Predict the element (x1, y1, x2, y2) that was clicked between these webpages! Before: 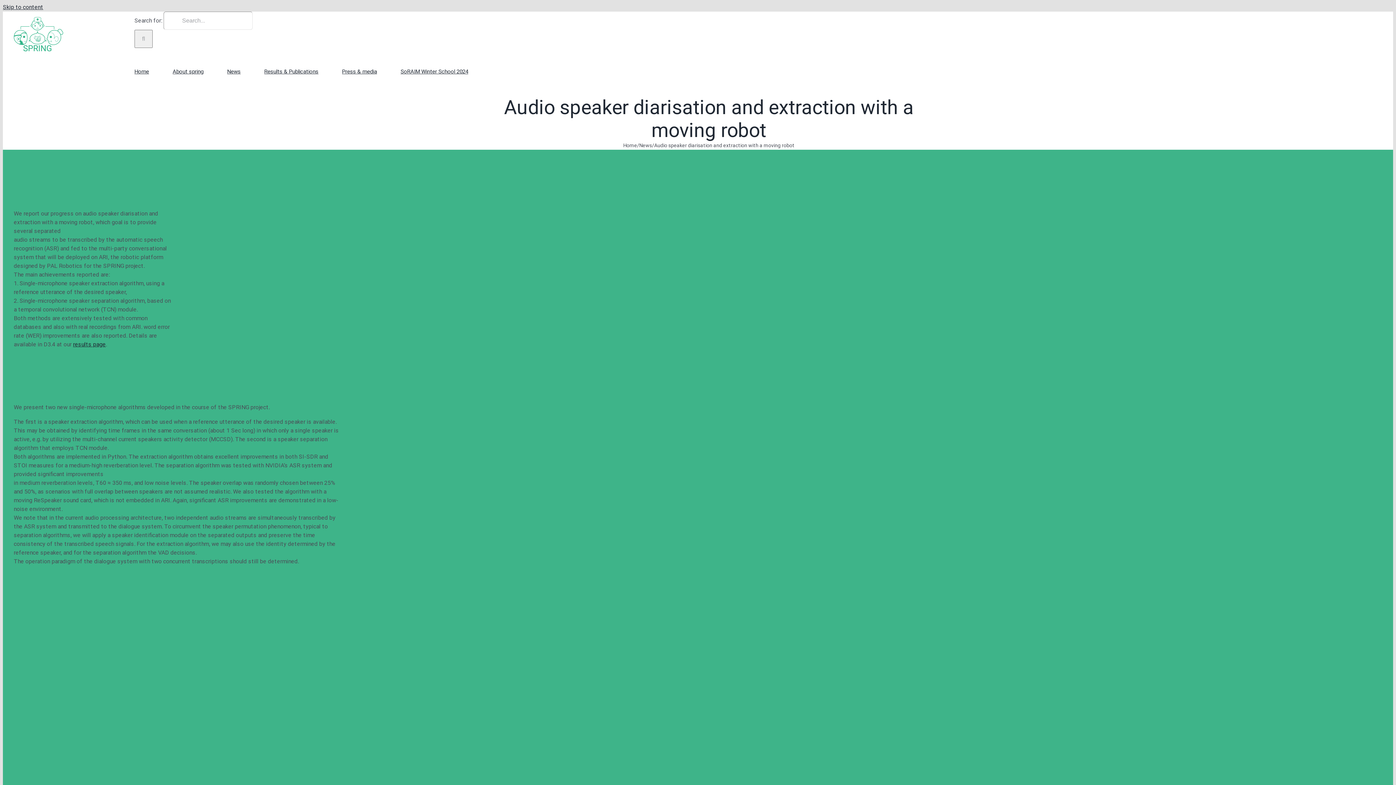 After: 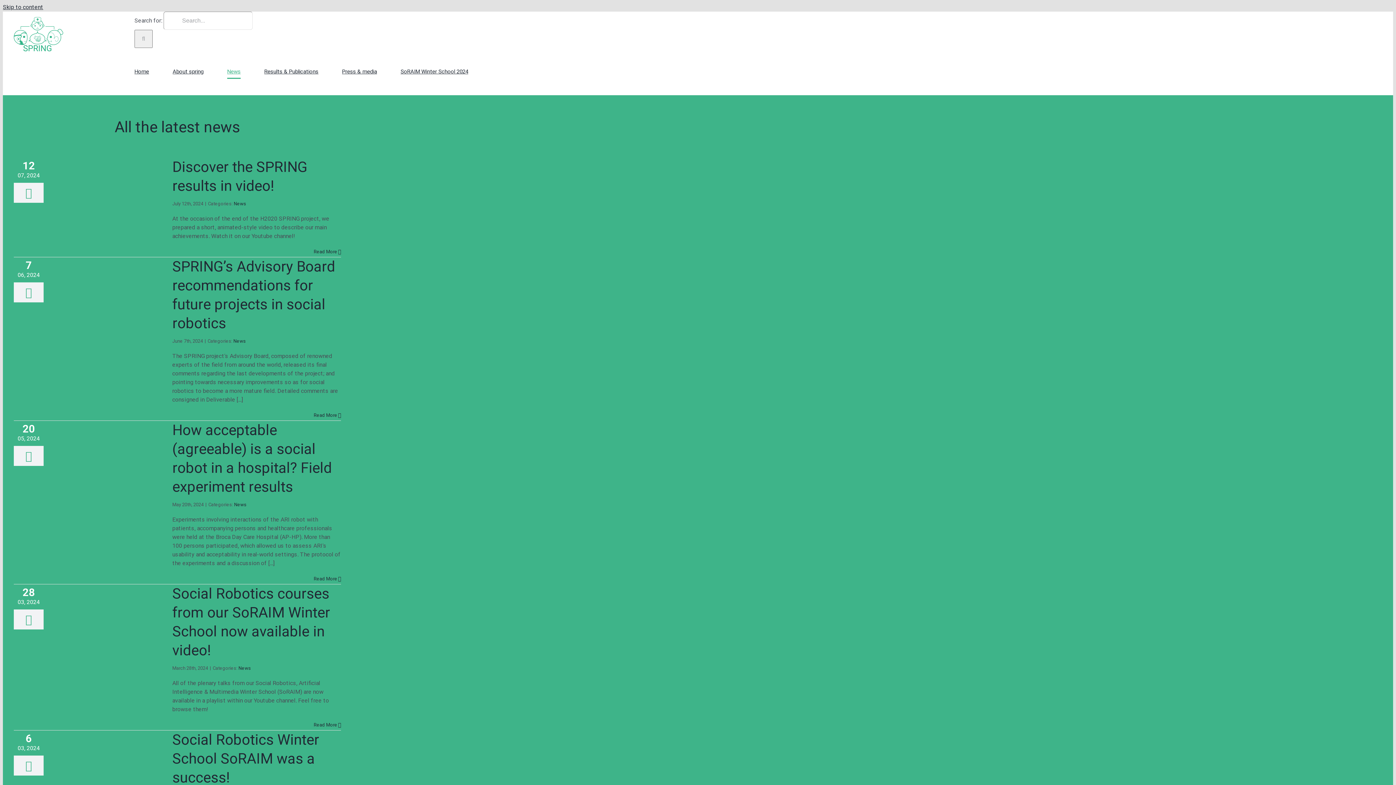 Action: label: News bbox: (639, 142, 652, 148)